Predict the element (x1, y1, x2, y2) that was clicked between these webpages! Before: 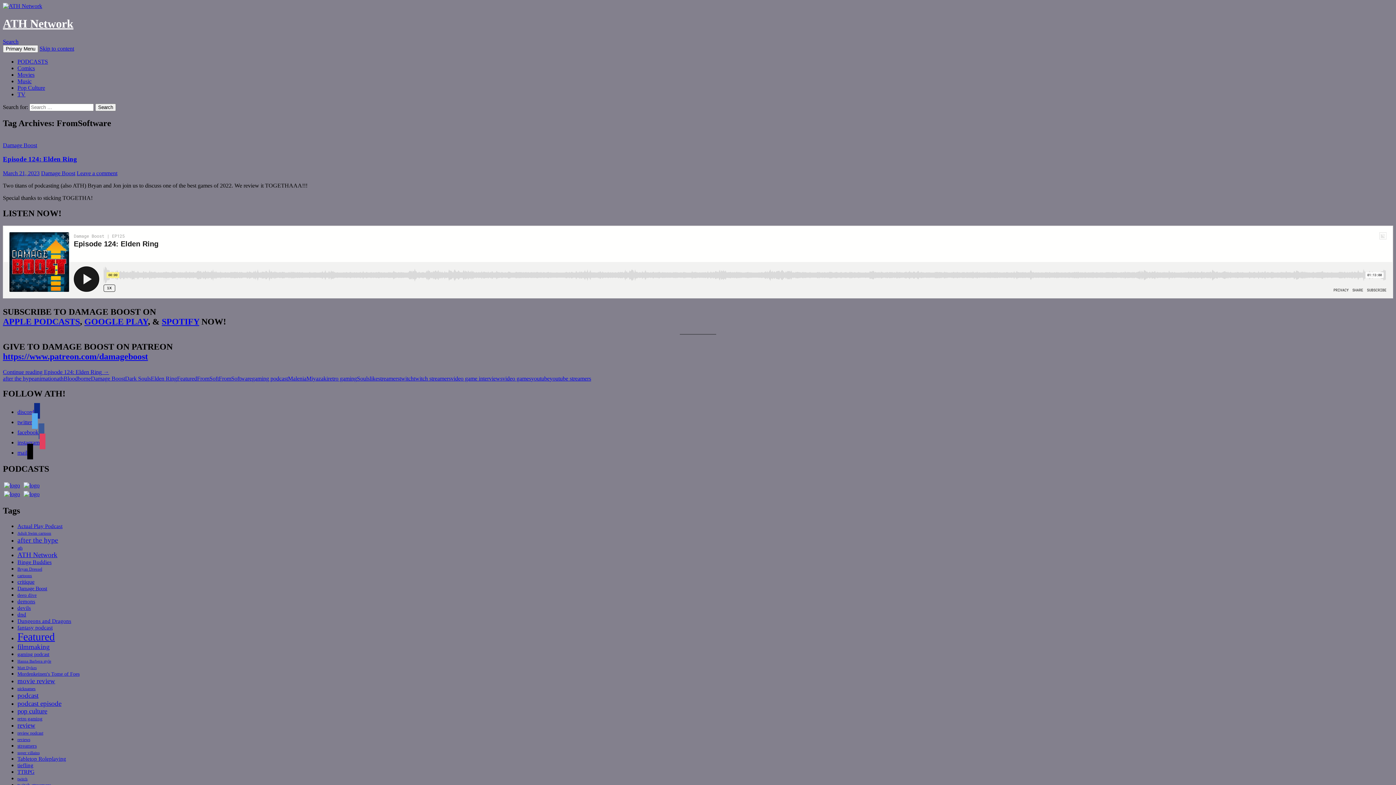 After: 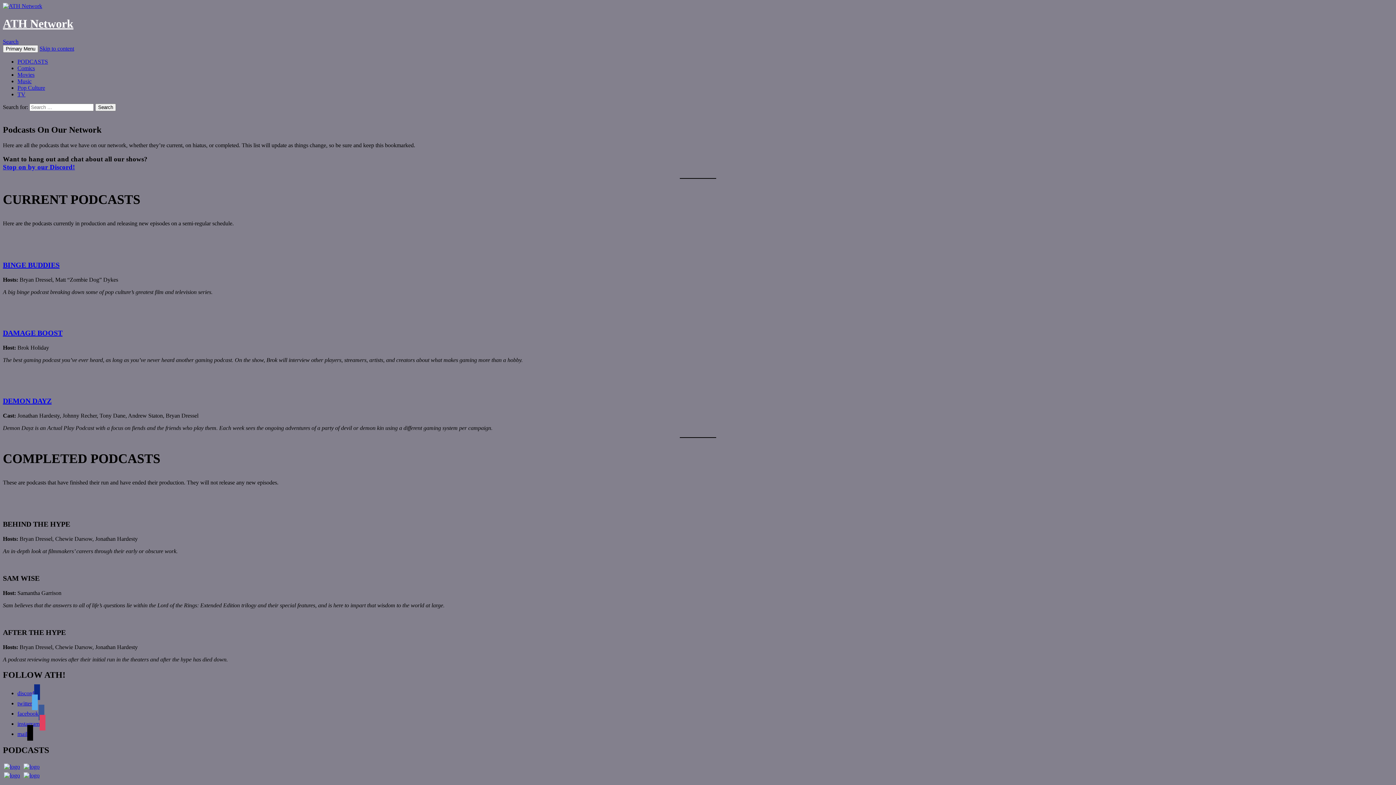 Action: label: PODCASTS bbox: (17, 58, 48, 64)